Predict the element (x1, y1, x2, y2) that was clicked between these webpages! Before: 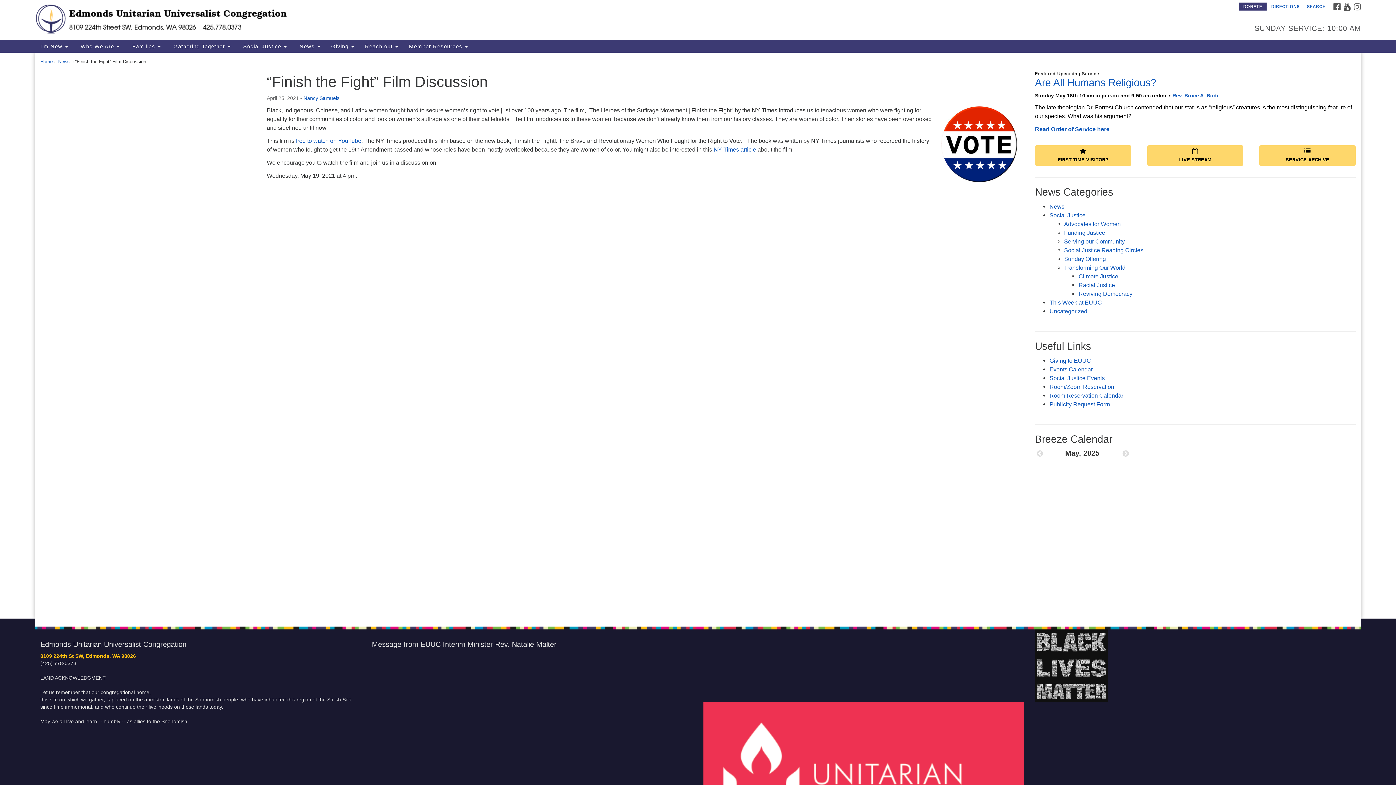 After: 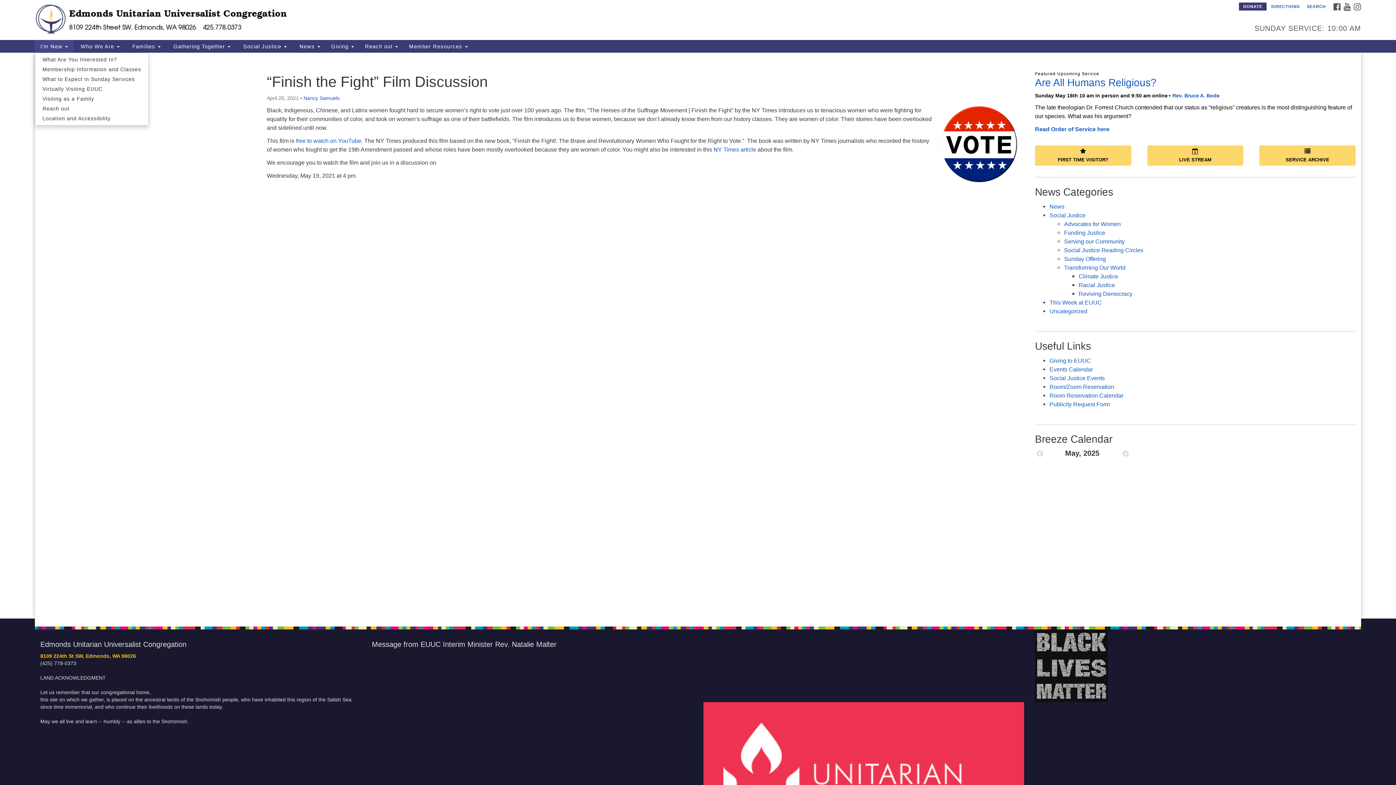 Action: label: I’m New  bbox: (34, 40, 73, 52)